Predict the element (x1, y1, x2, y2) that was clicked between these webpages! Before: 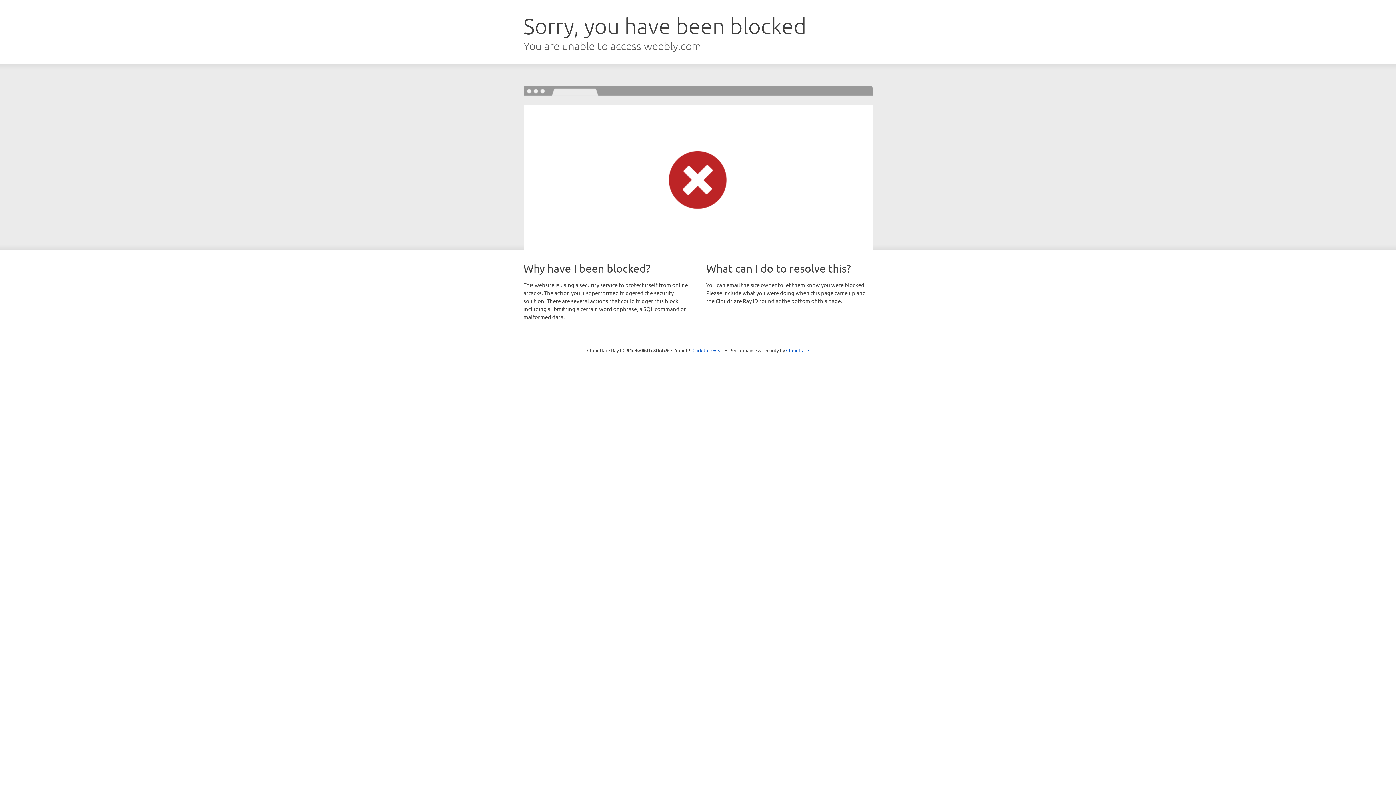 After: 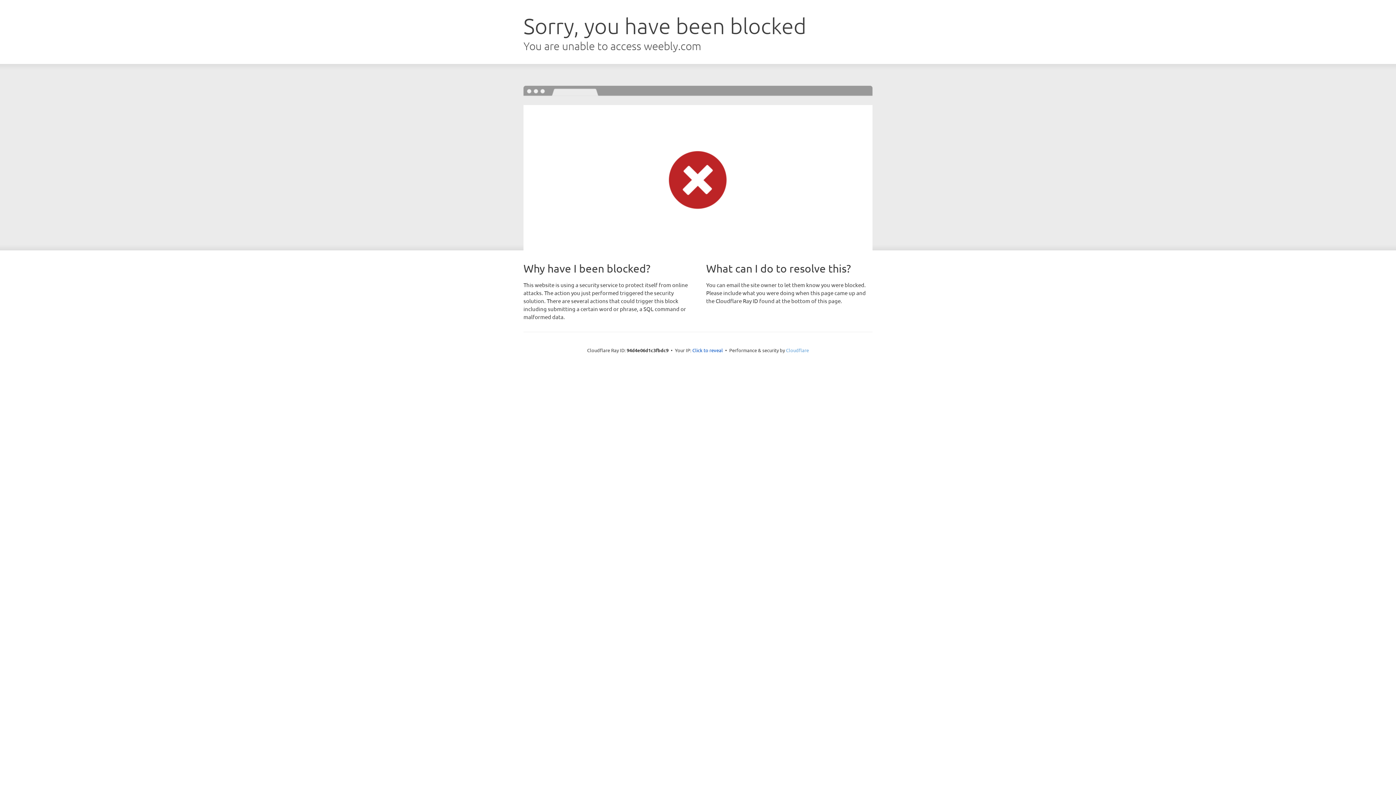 Action: label: Cloudflare bbox: (786, 347, 809, 353)